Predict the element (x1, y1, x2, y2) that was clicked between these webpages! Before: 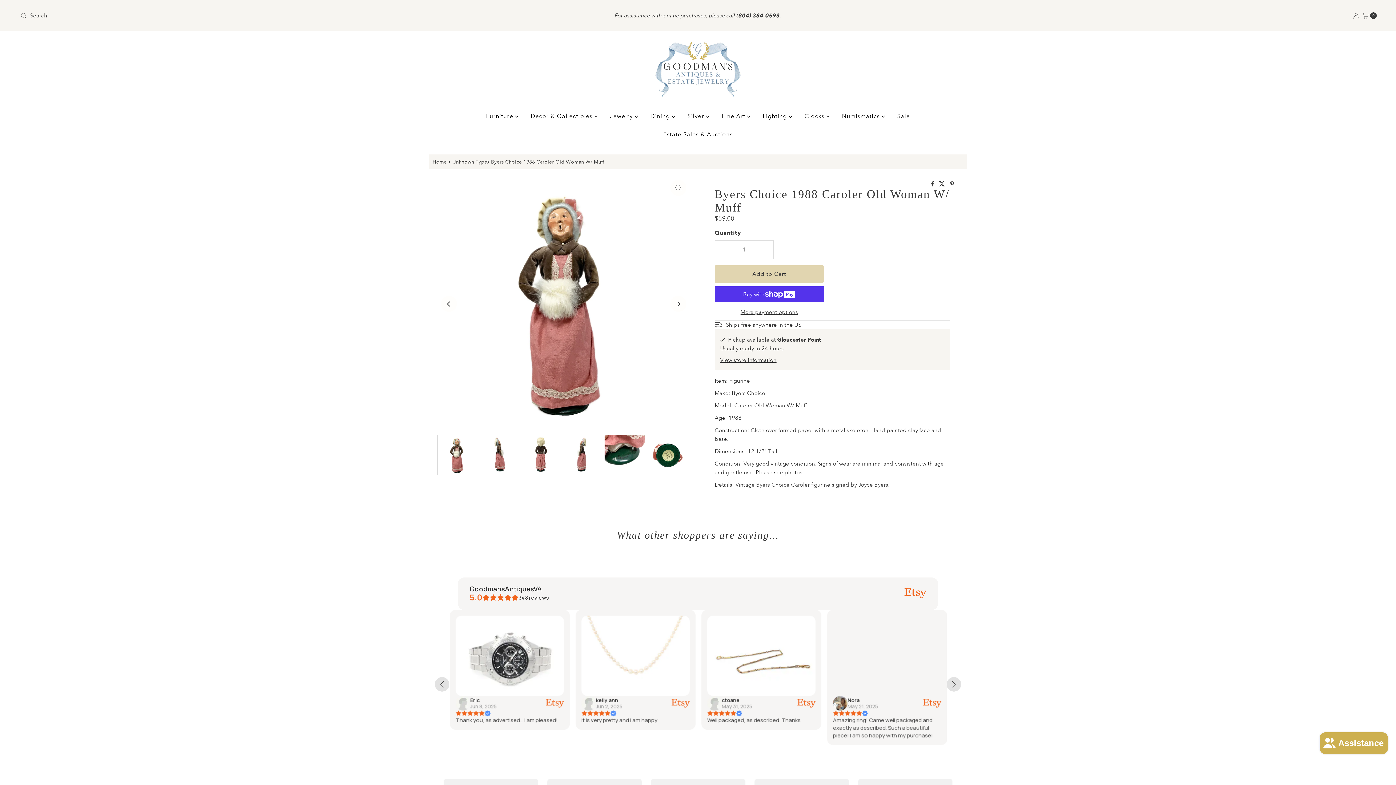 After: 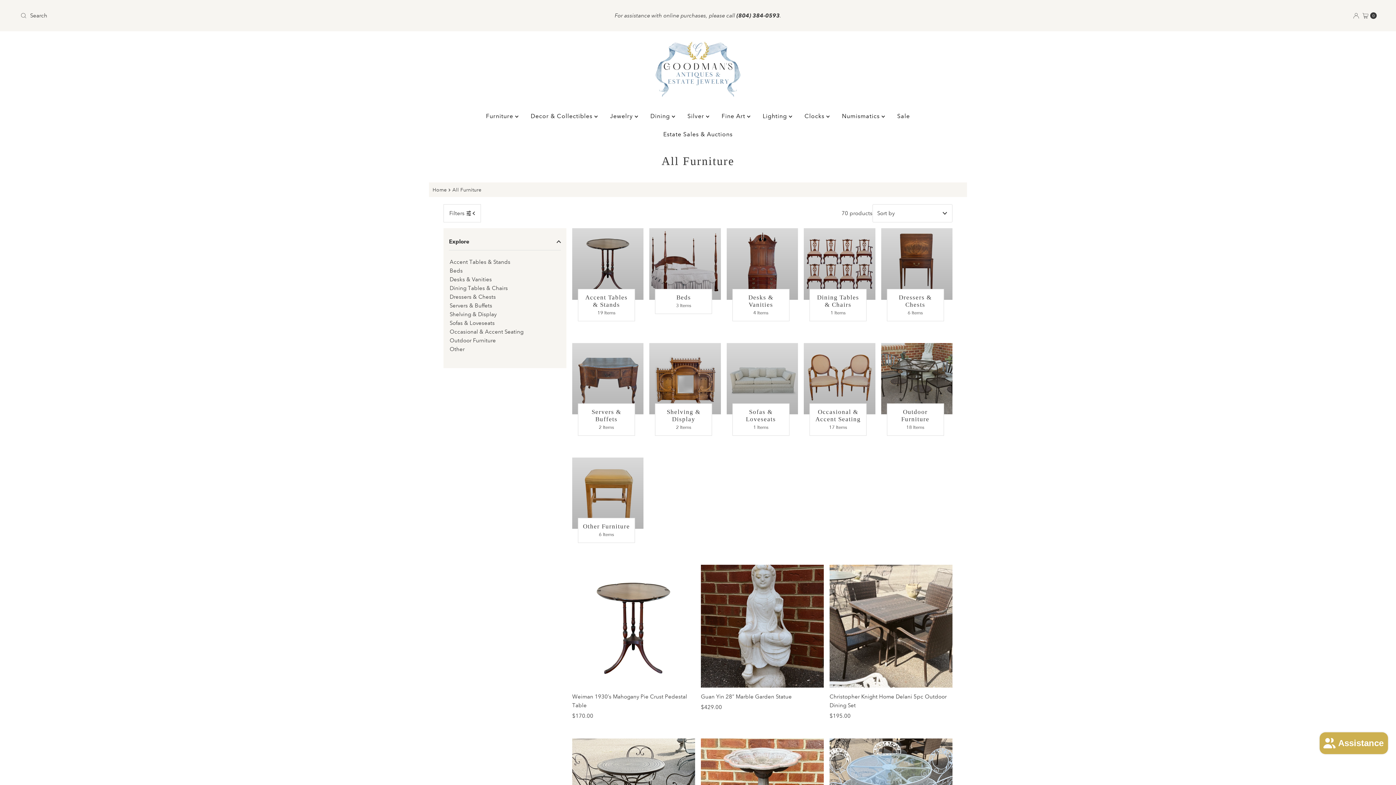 Action: bbox: (480, 107, 523, 125) label: Furniture 